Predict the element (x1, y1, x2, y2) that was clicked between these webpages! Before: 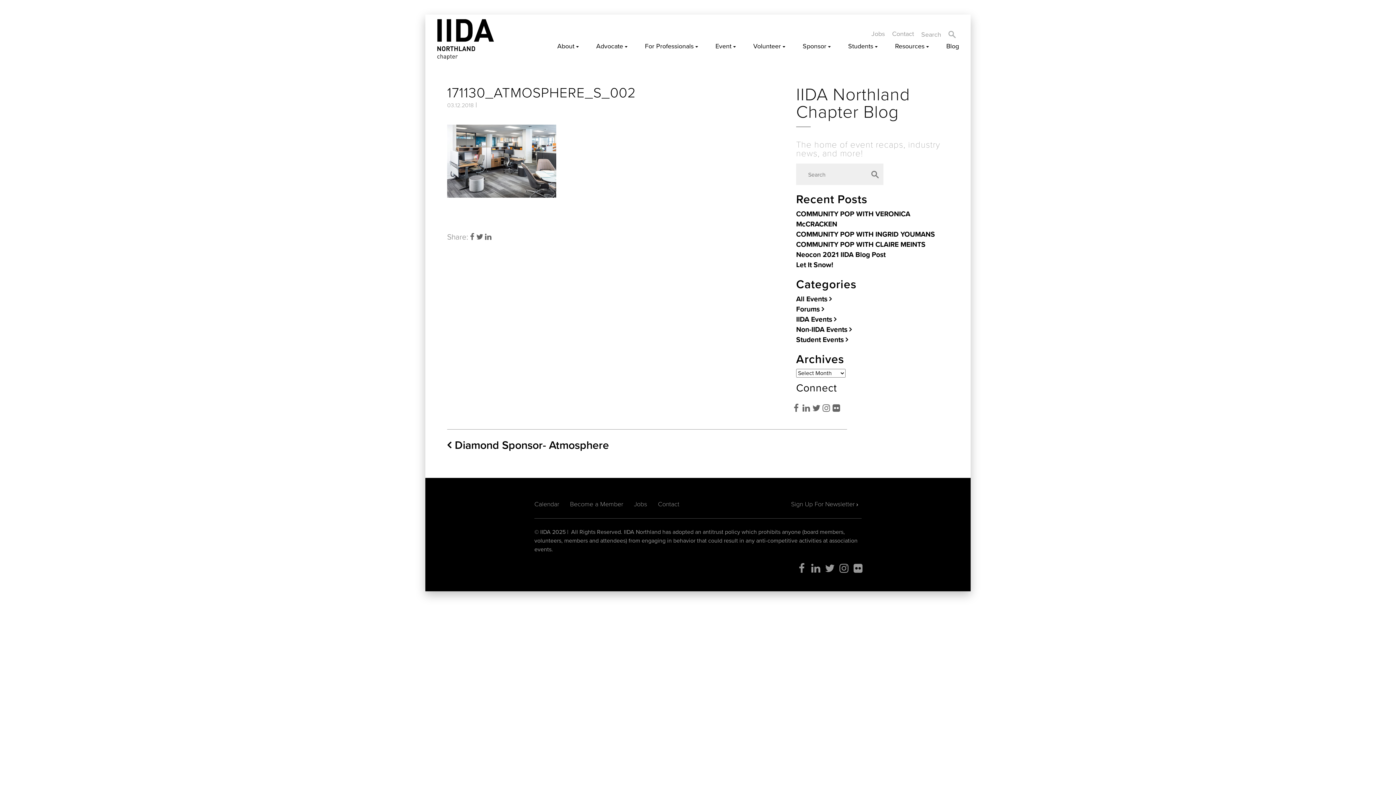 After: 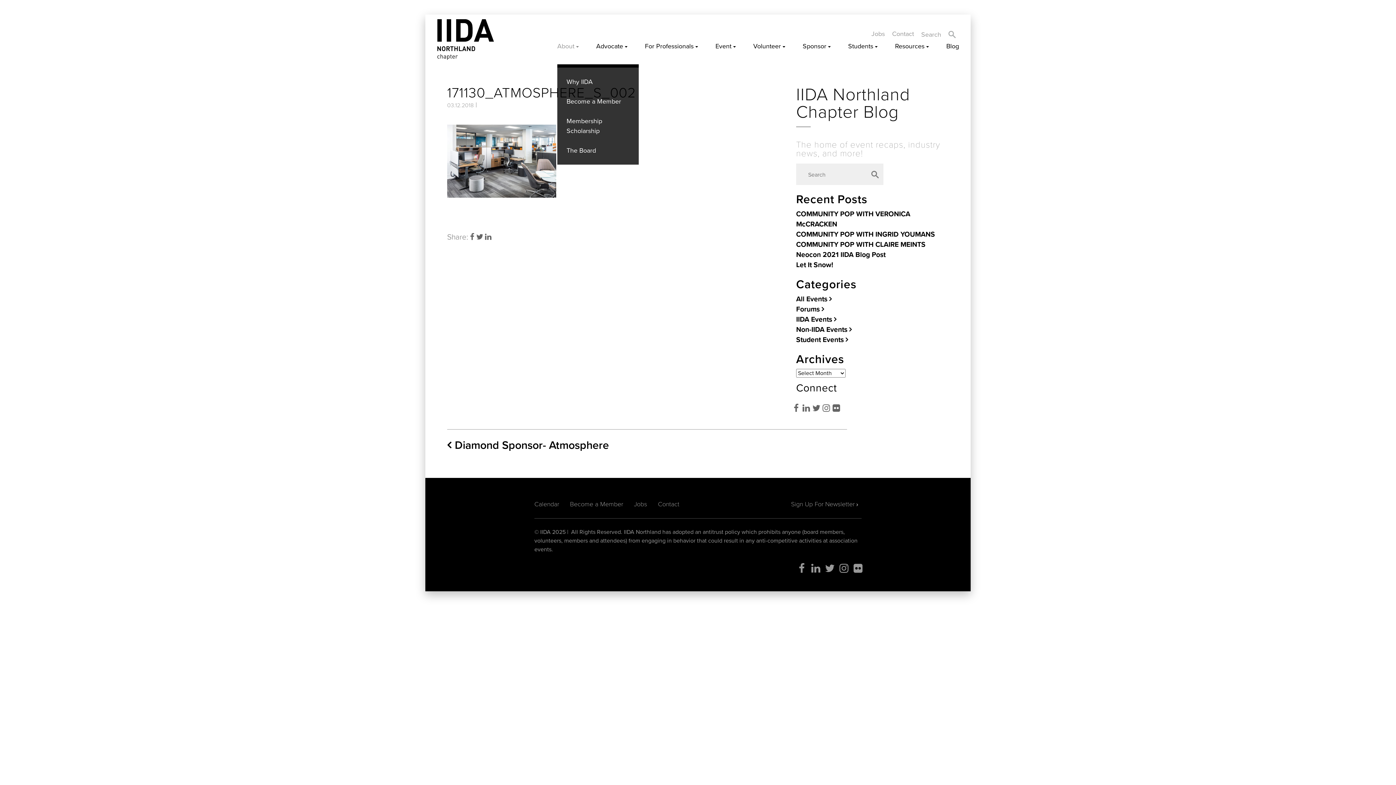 Action: label: About bbox: (557, 41, 578, 51)